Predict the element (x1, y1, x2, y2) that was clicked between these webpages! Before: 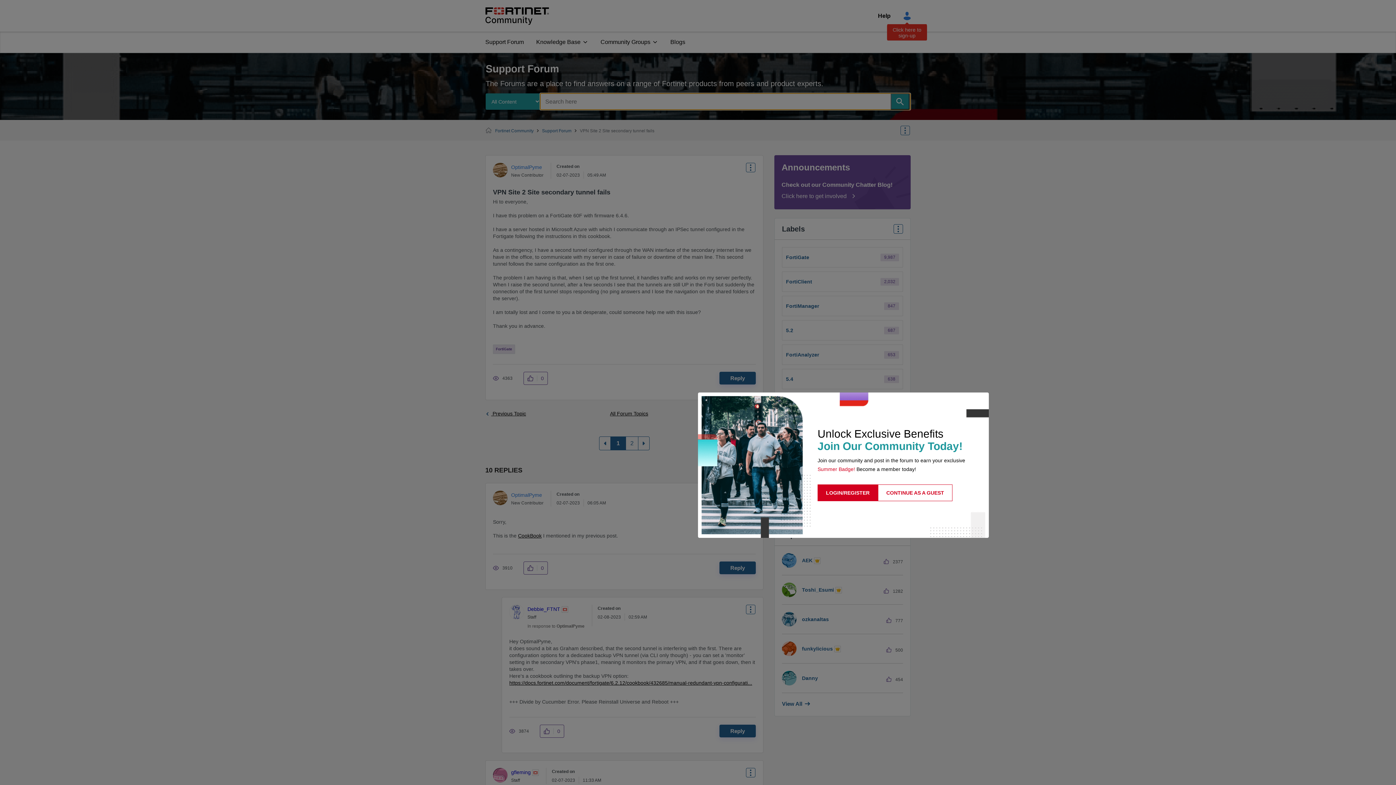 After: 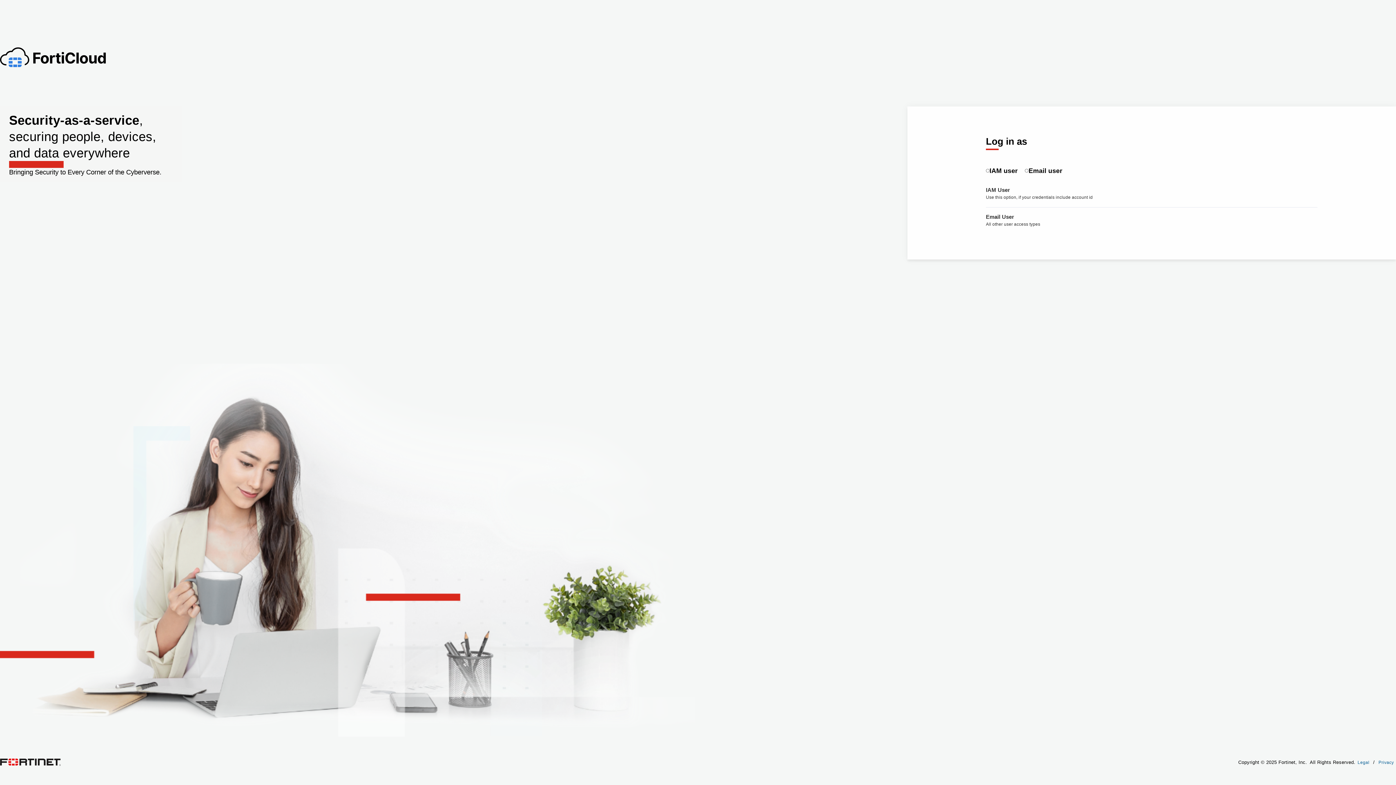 Action: label: LOGIN/REGISTER bbox: (817, 484, 878, 501)